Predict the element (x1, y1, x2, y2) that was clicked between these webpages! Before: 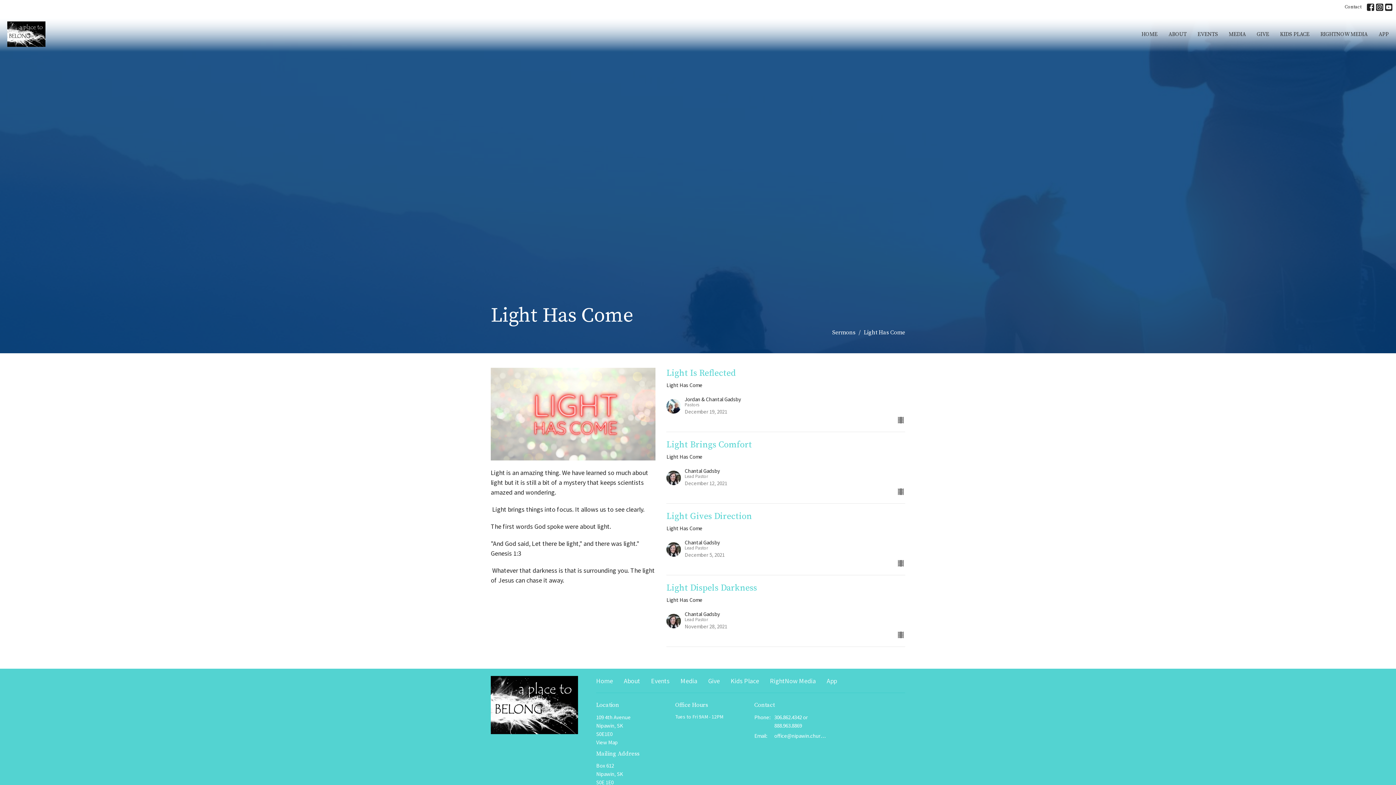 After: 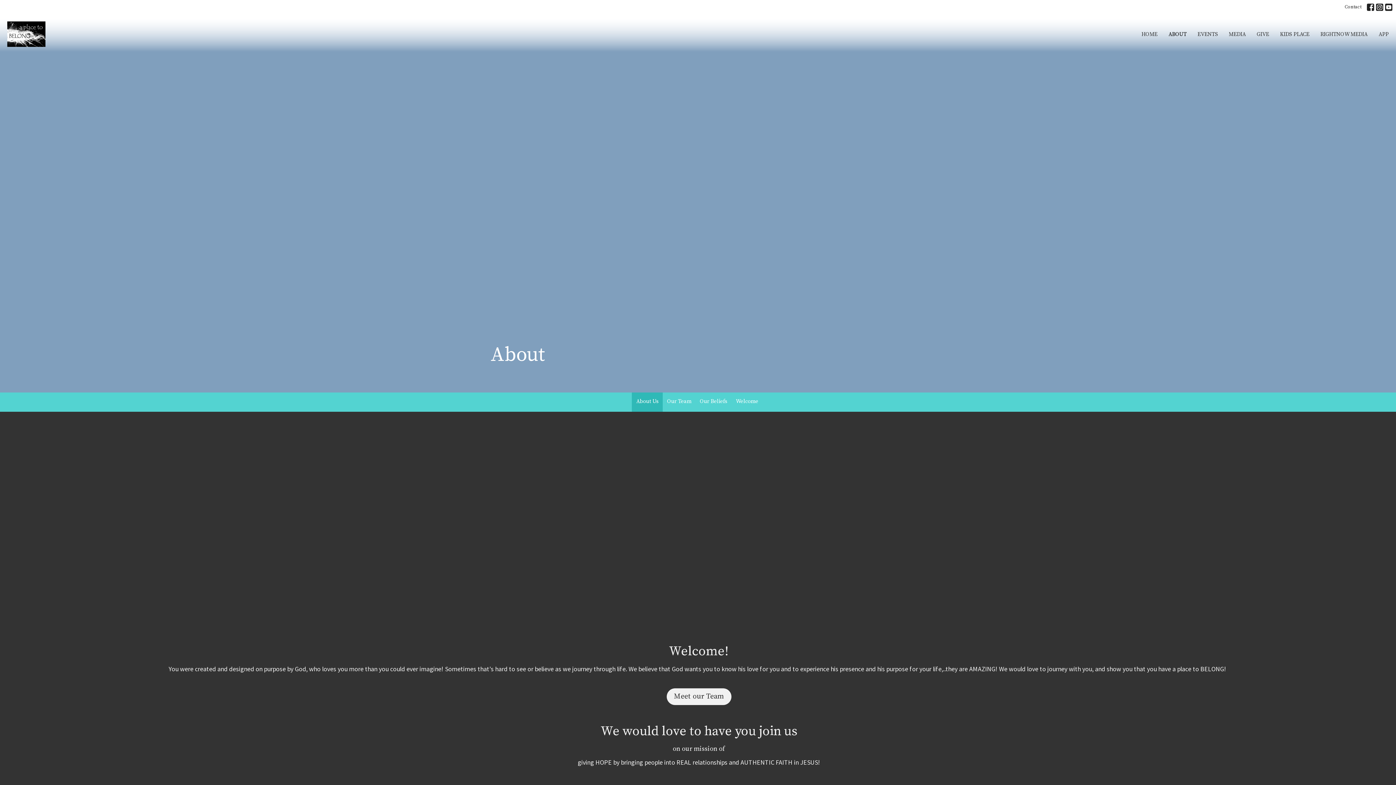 Action: bbox: (1168, 28, 1186, 40) label: ABOUT